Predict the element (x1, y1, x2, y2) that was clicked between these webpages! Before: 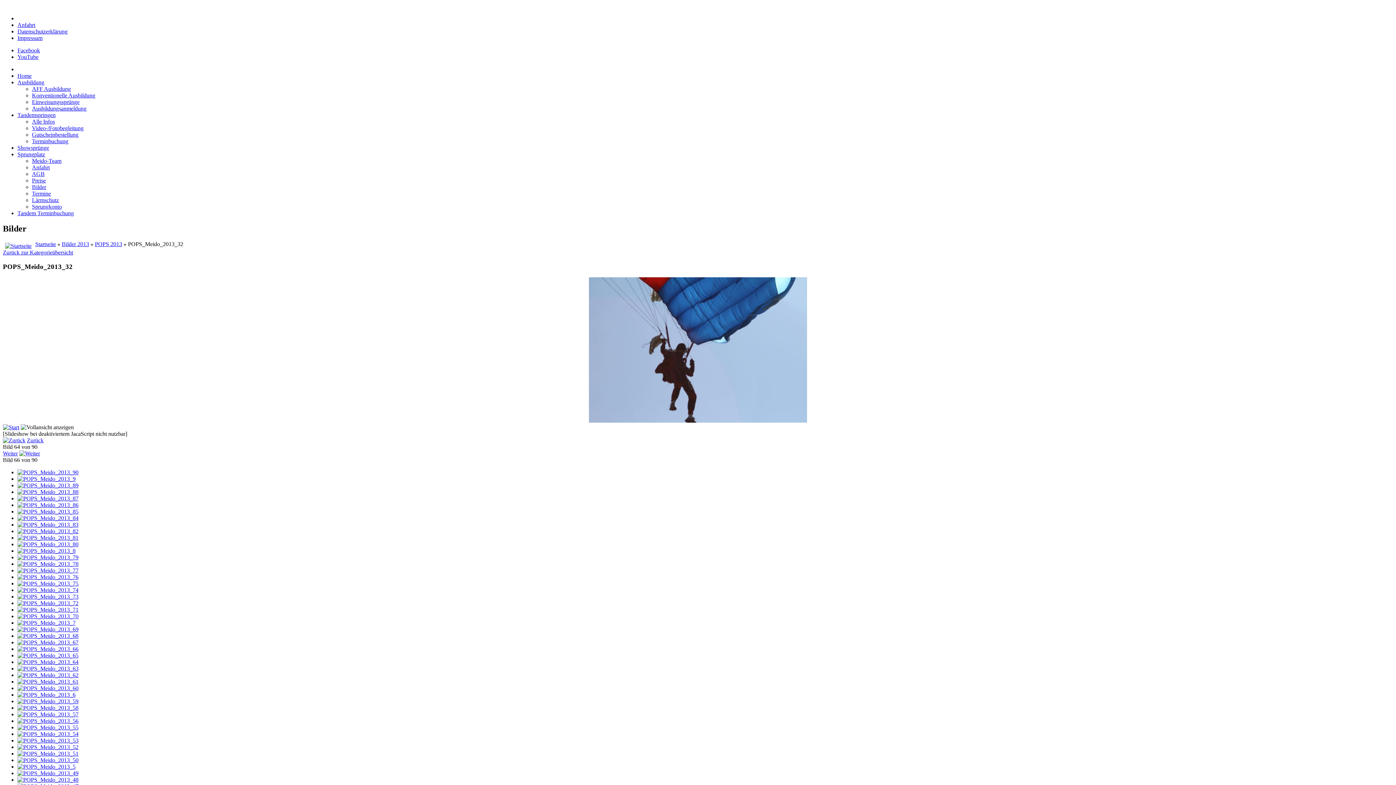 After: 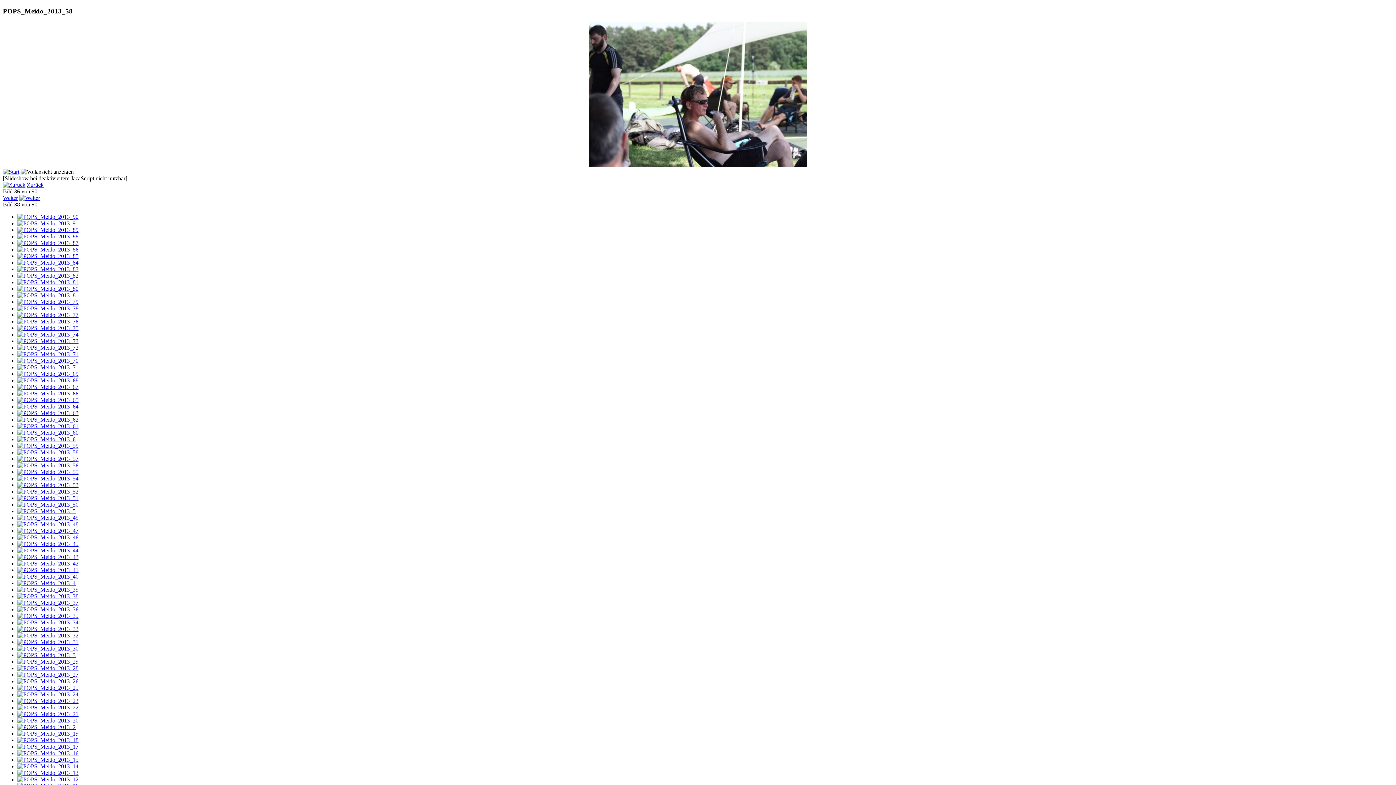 Action: bbox: (17, 705, 78, 711)